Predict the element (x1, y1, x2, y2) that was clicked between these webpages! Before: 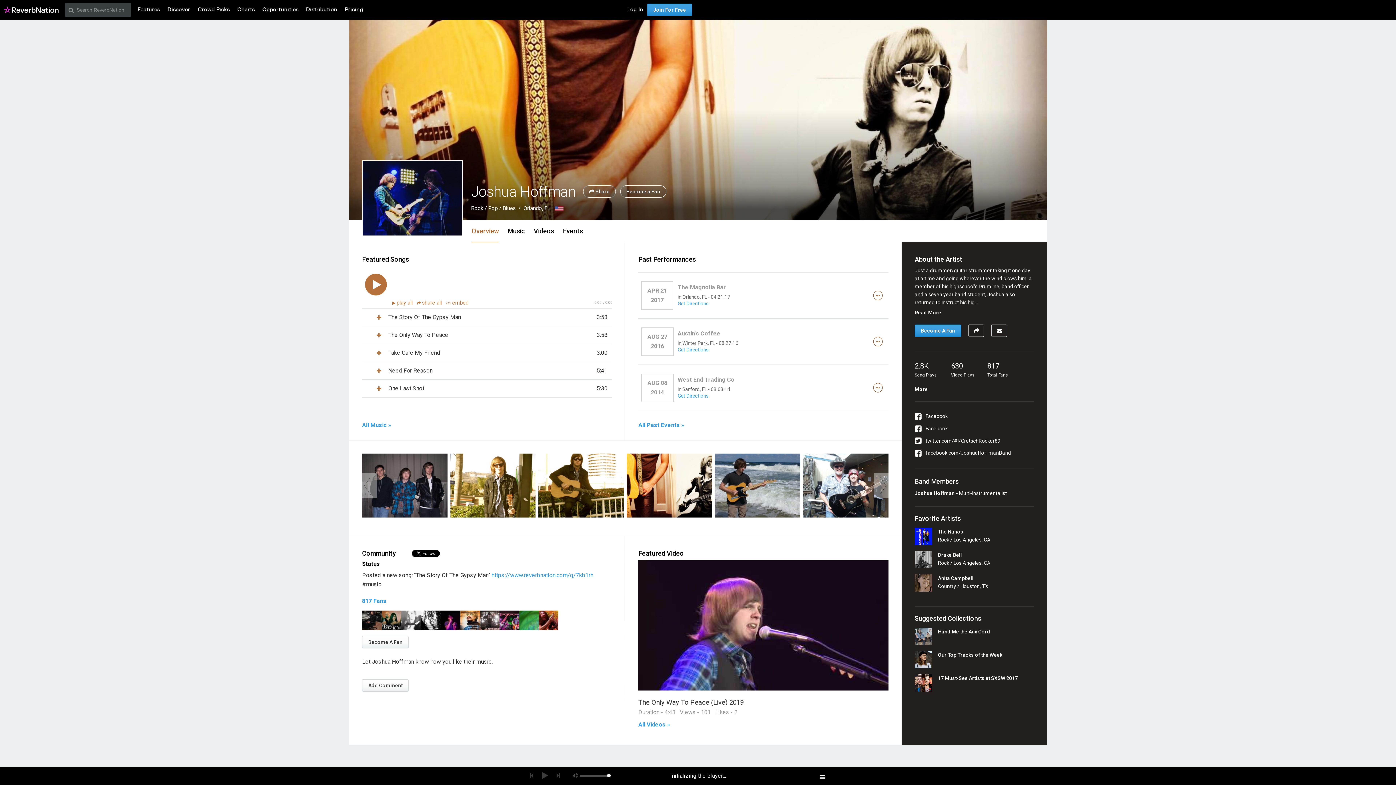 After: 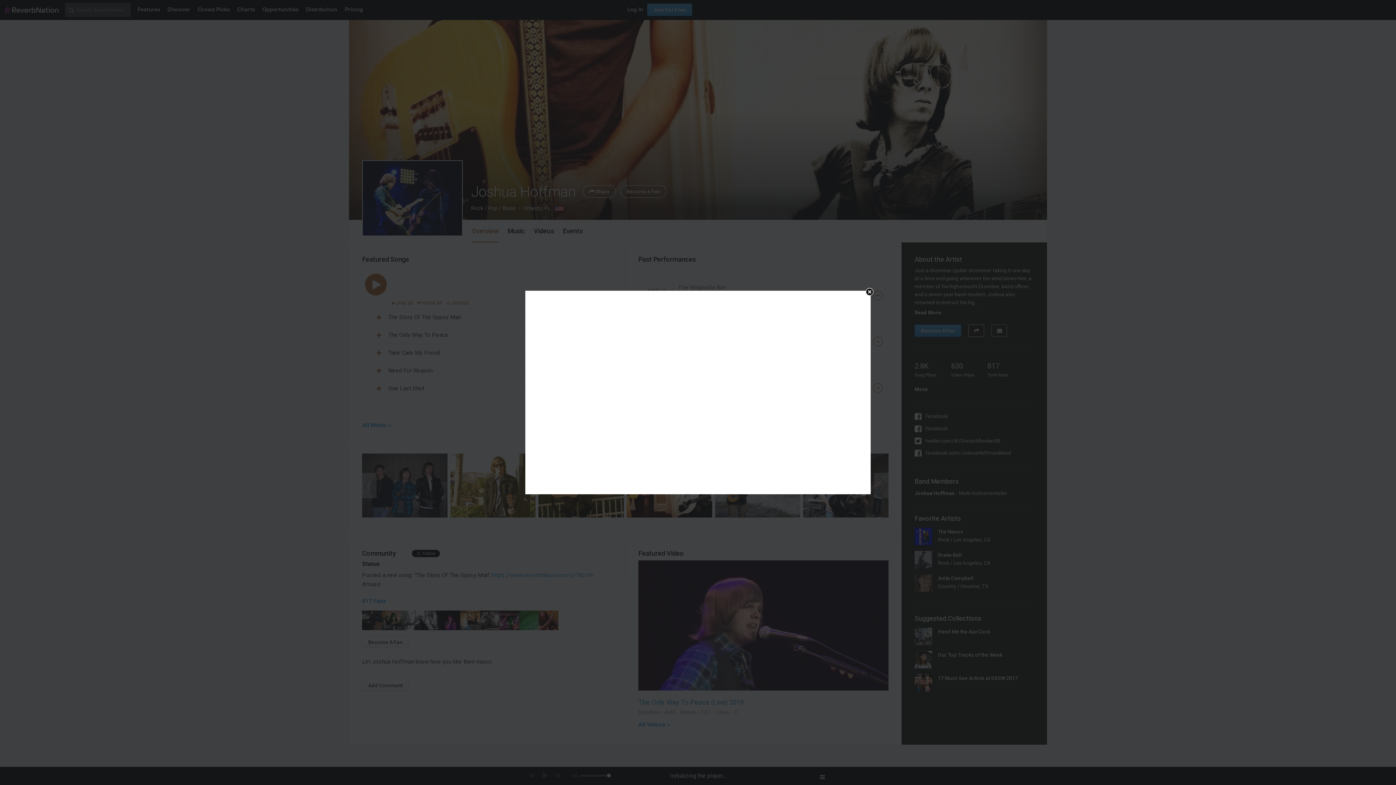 Action: label: The Only Way To Peace (Live) 2019 bbox: (638, 698, 744, 706)